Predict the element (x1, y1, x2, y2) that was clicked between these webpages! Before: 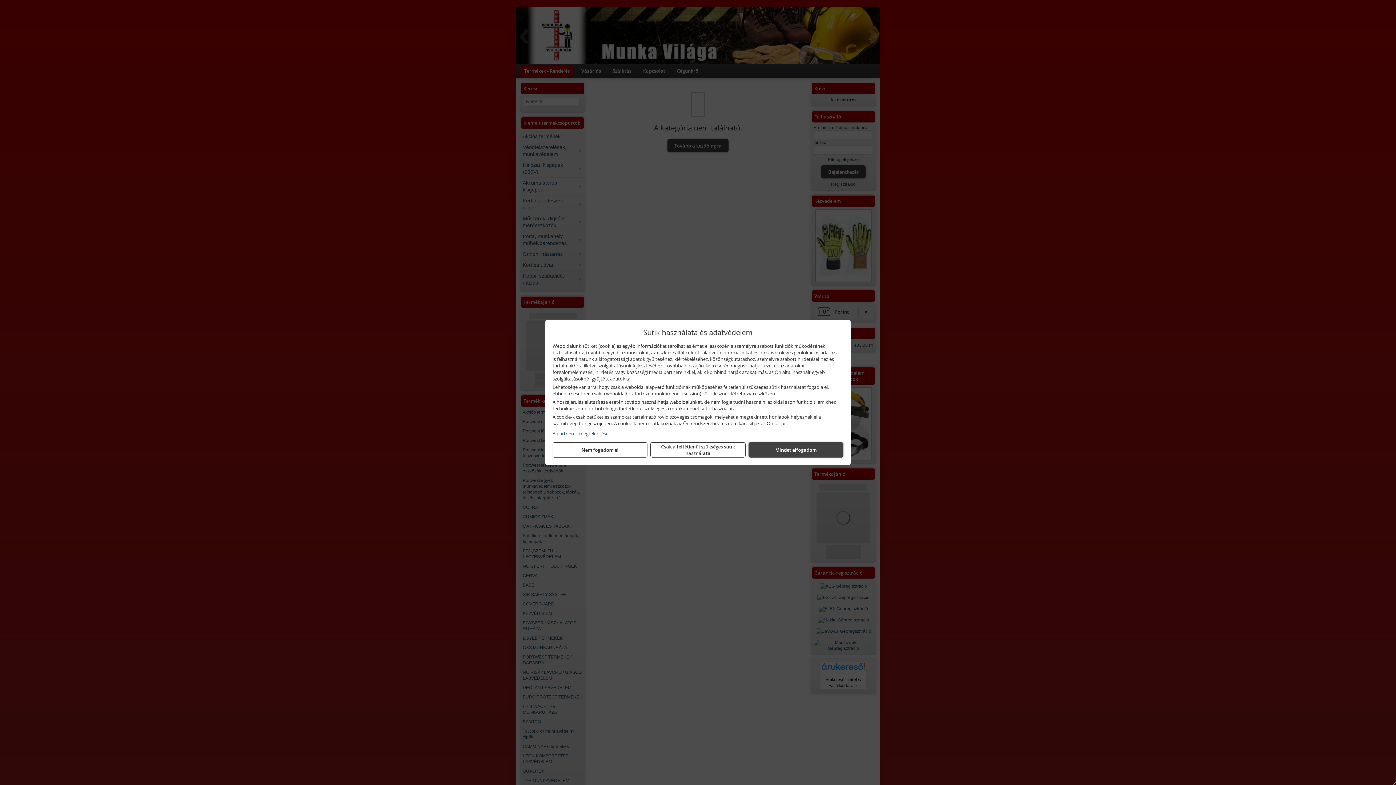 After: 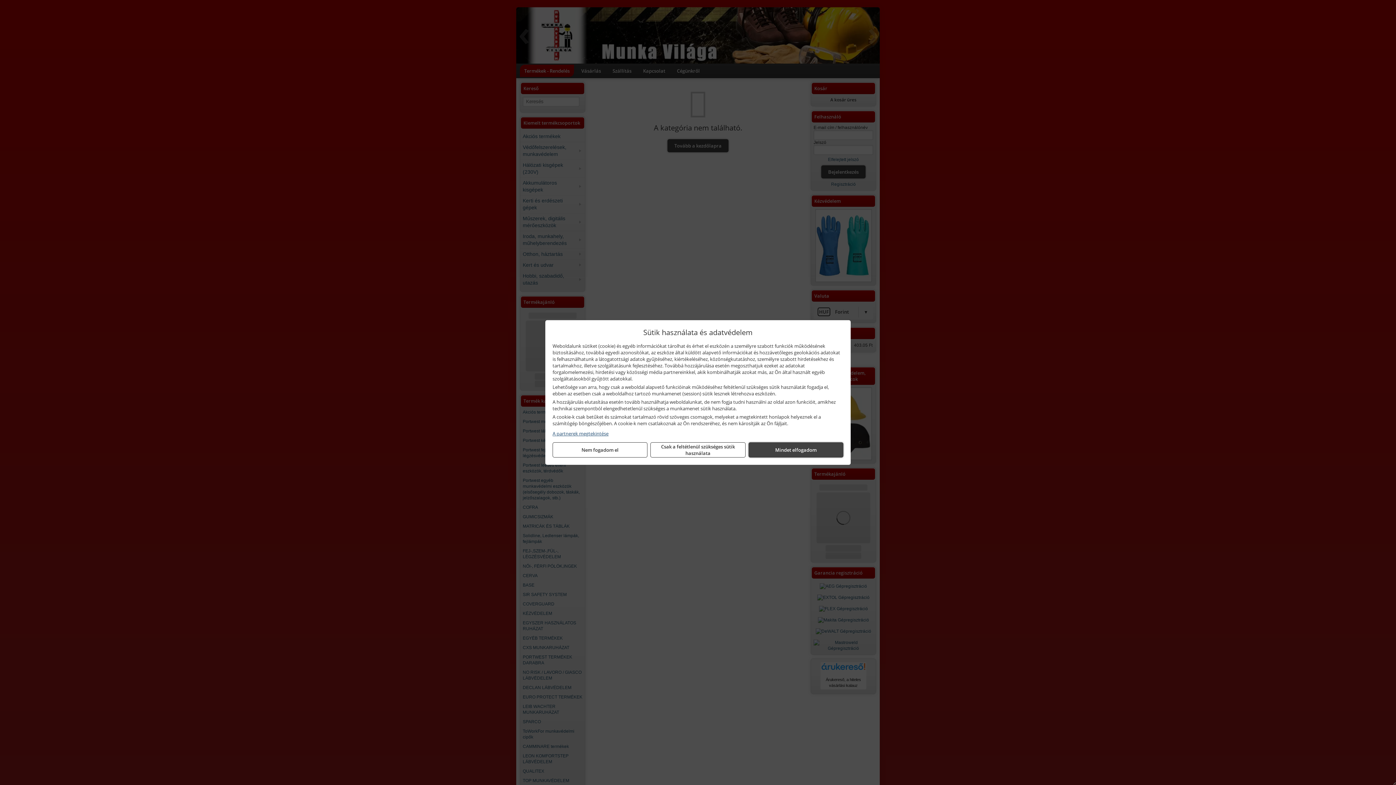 Action: bbox: (552, 430, 843, 437) label: A partnerek megtekintése